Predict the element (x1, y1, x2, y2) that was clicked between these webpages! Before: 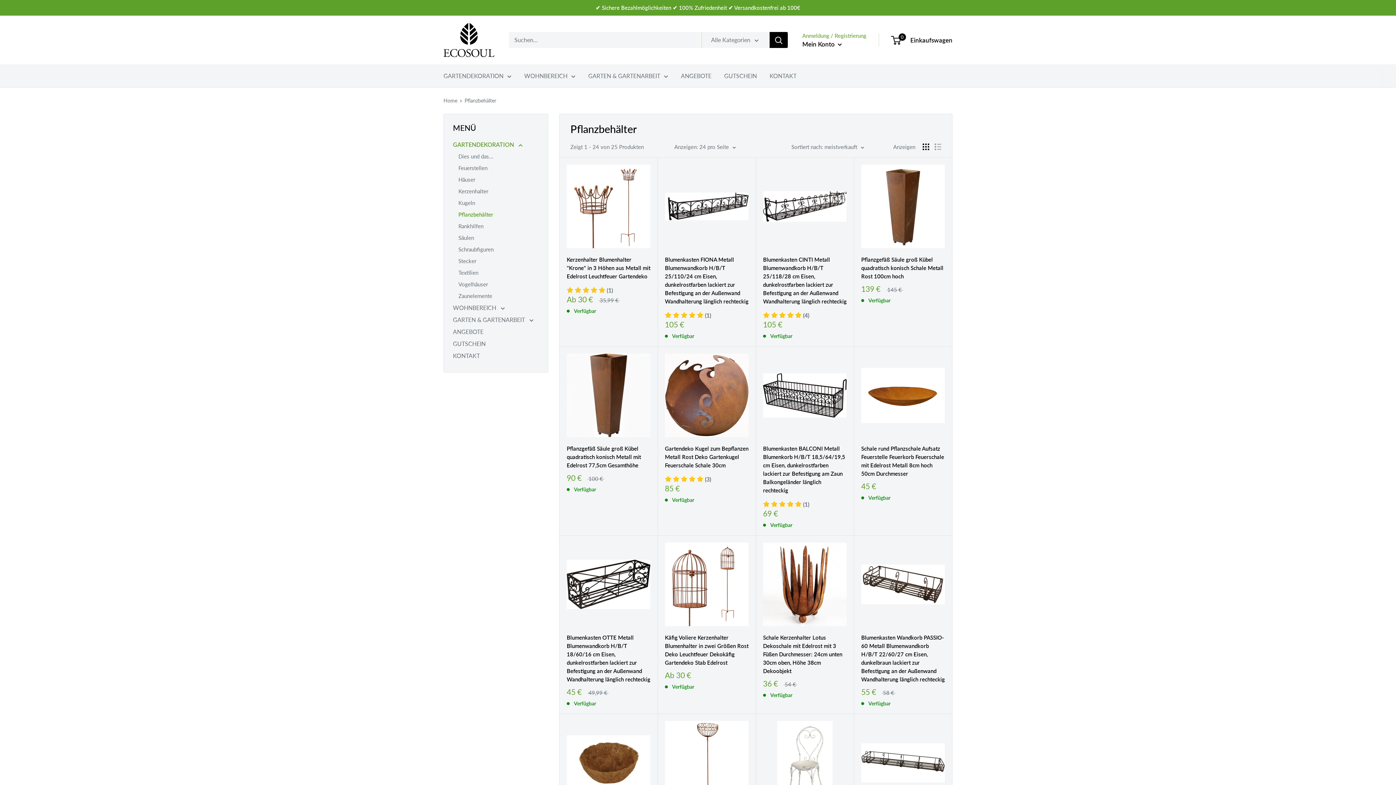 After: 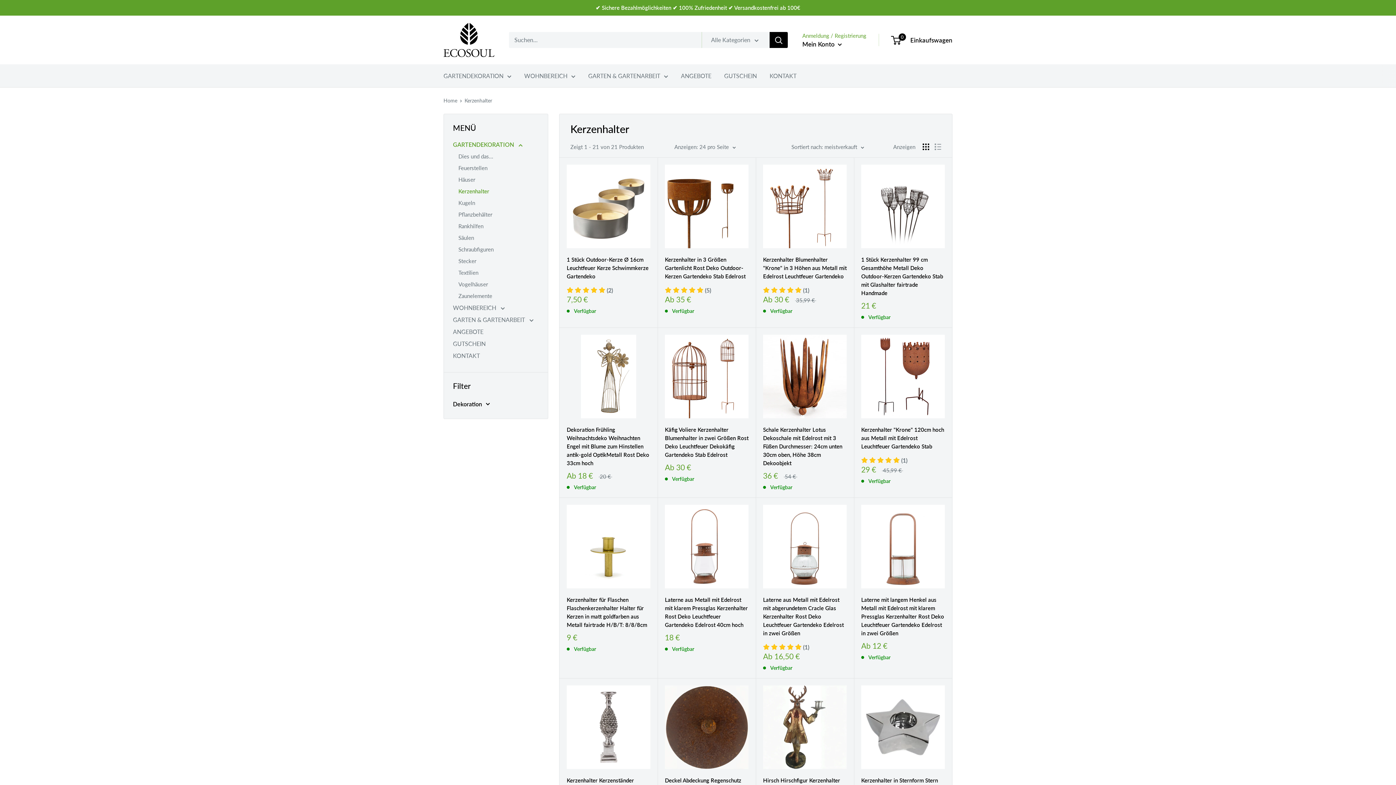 Action: label: Kerzenhalter bbox: (458, 185, 538, 197)